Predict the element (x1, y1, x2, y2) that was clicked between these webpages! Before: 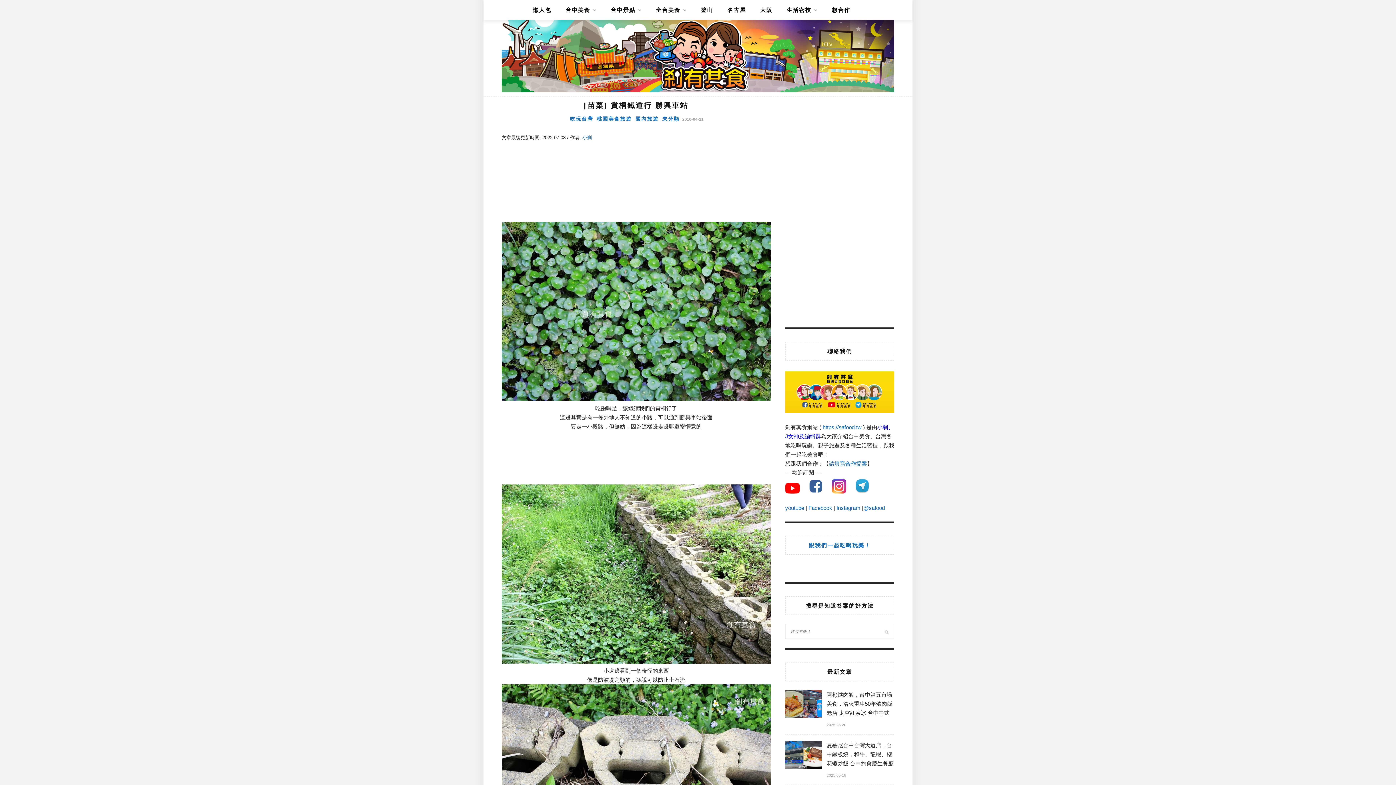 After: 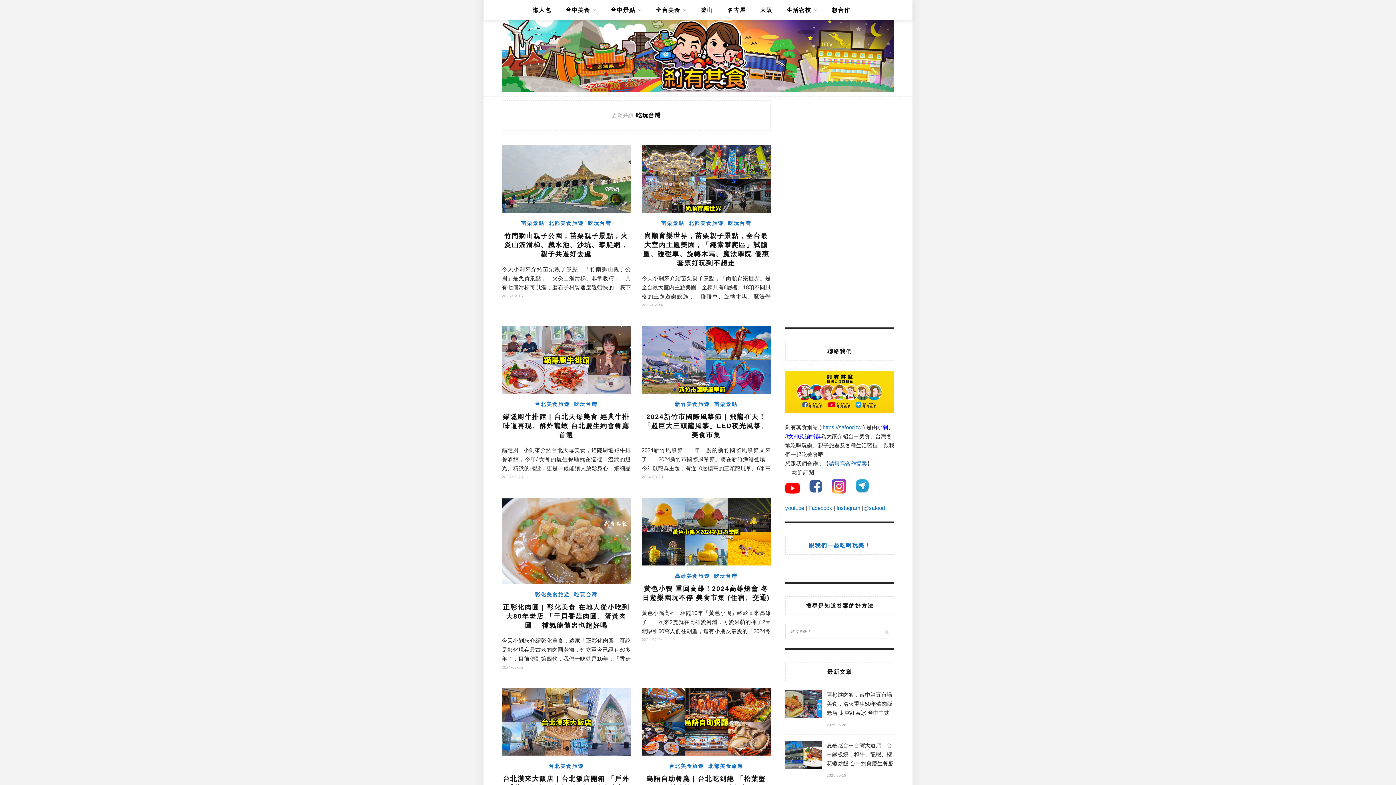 Action: bbox: (570, 114, 593, 123) label: 吃玩台灣